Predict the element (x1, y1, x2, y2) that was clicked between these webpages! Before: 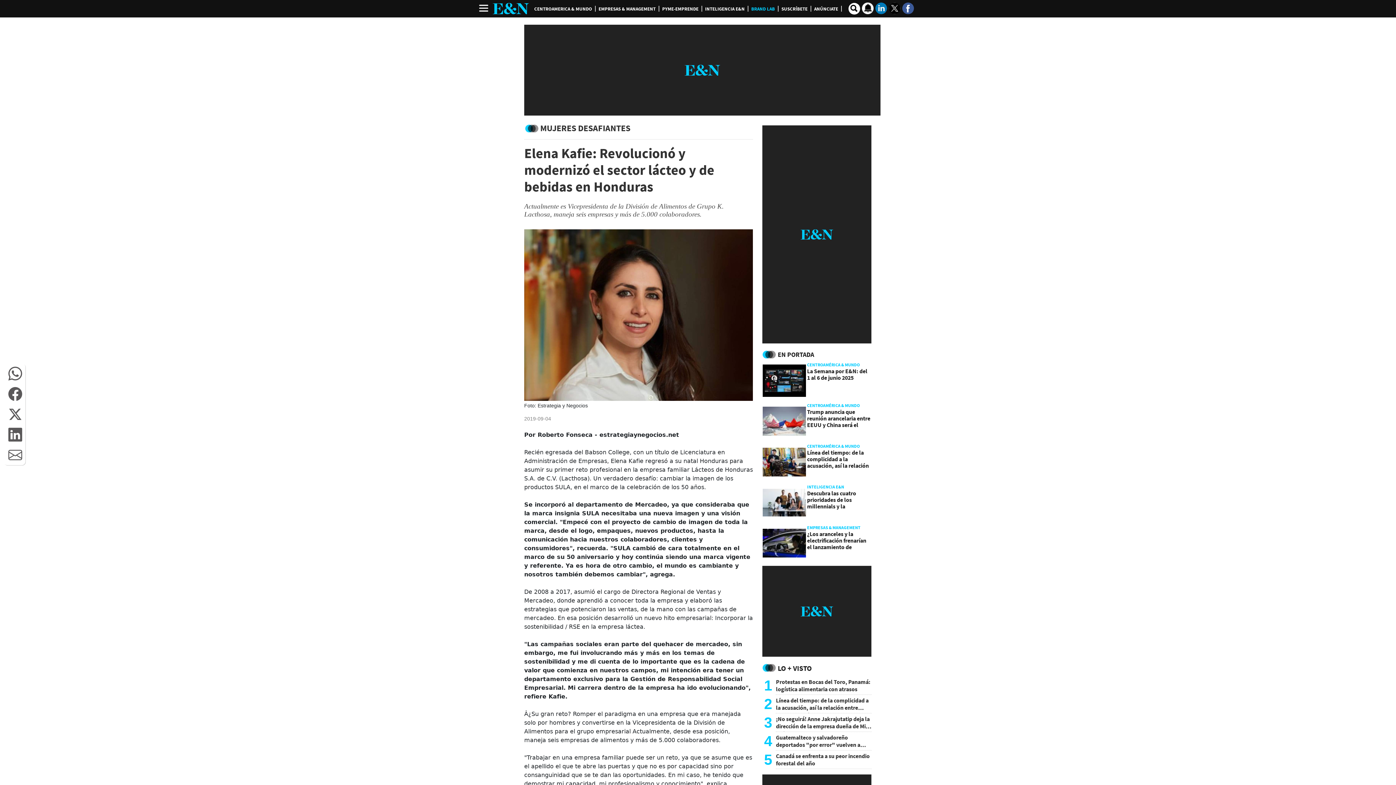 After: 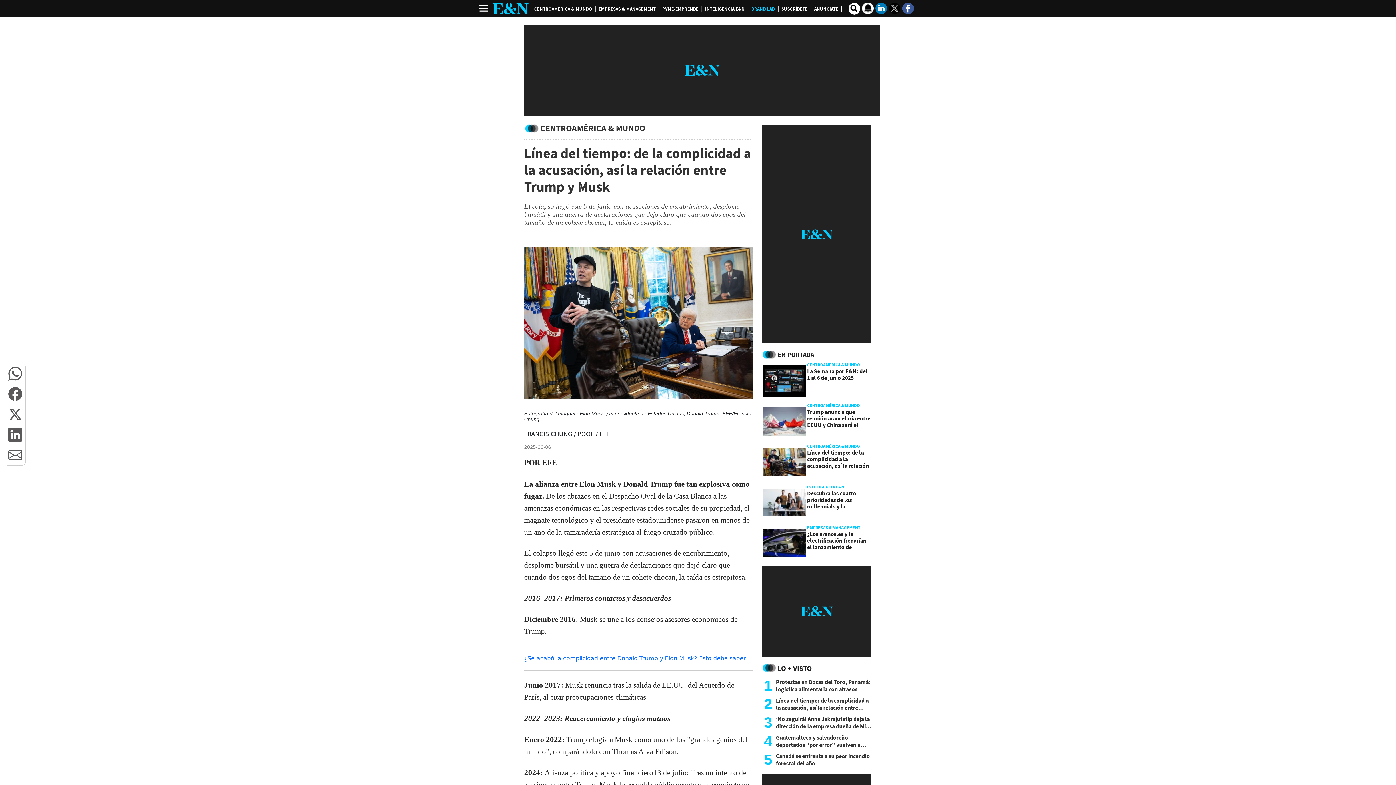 Action: bbox: (763, 444, 806, 480)